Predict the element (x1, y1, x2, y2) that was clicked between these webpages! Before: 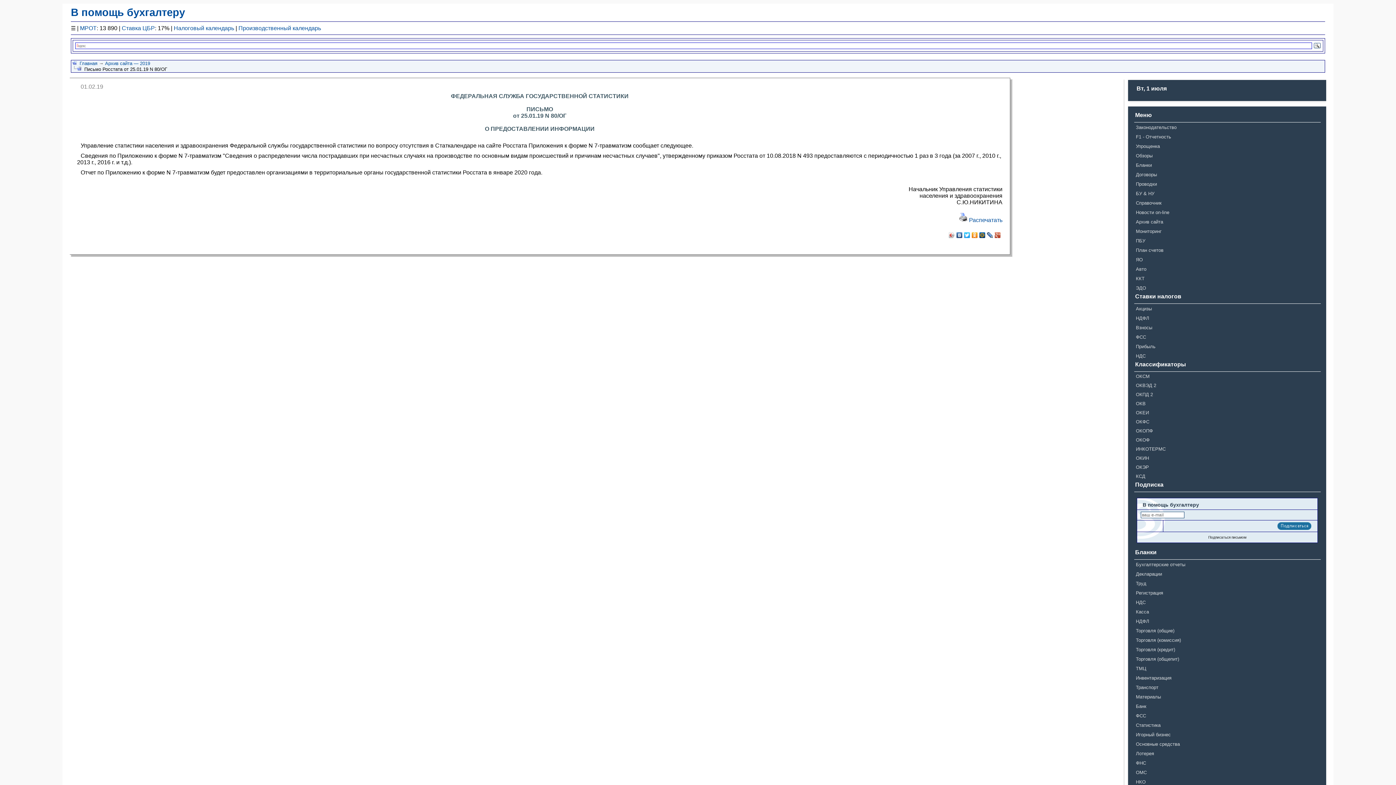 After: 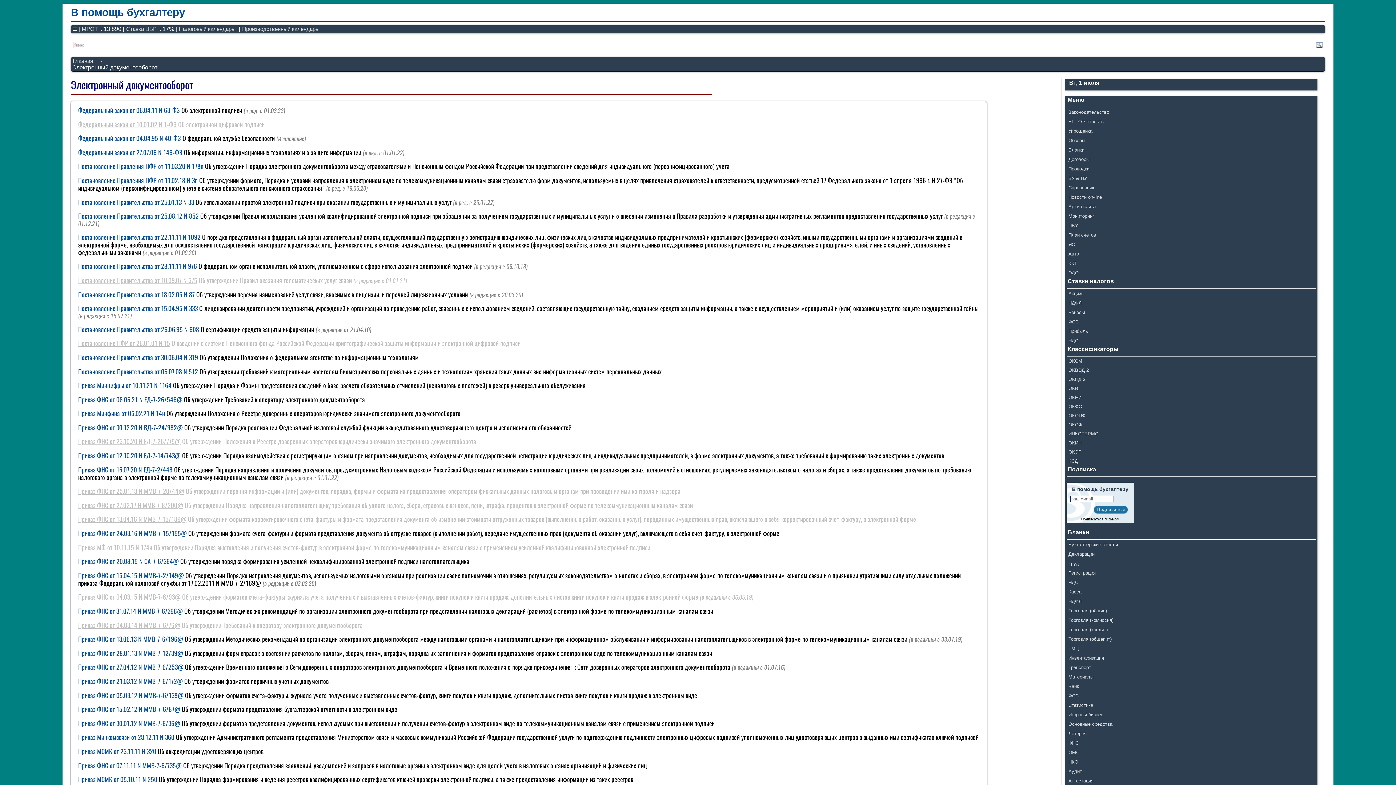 Action: bbox: (1134, 283, 1321, 292) label: ЭДО